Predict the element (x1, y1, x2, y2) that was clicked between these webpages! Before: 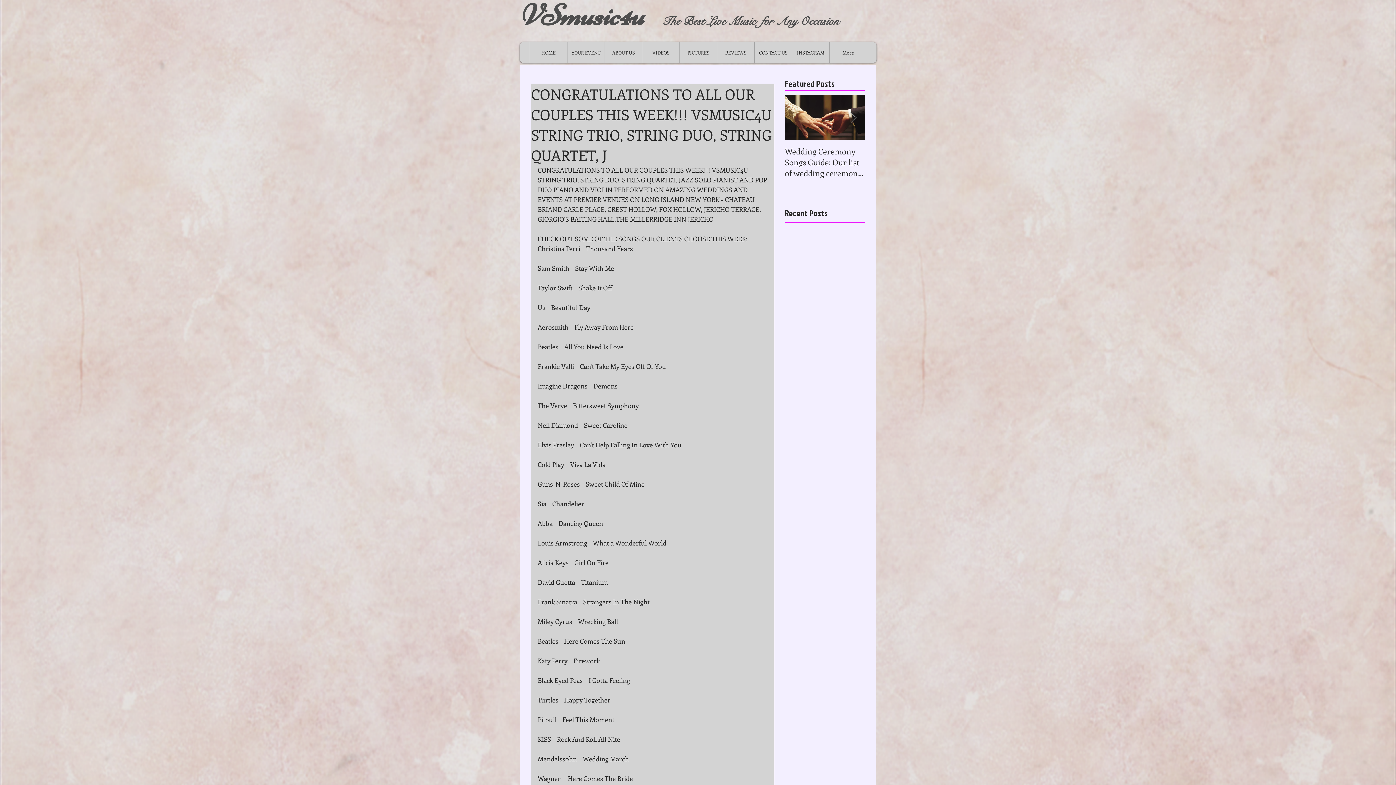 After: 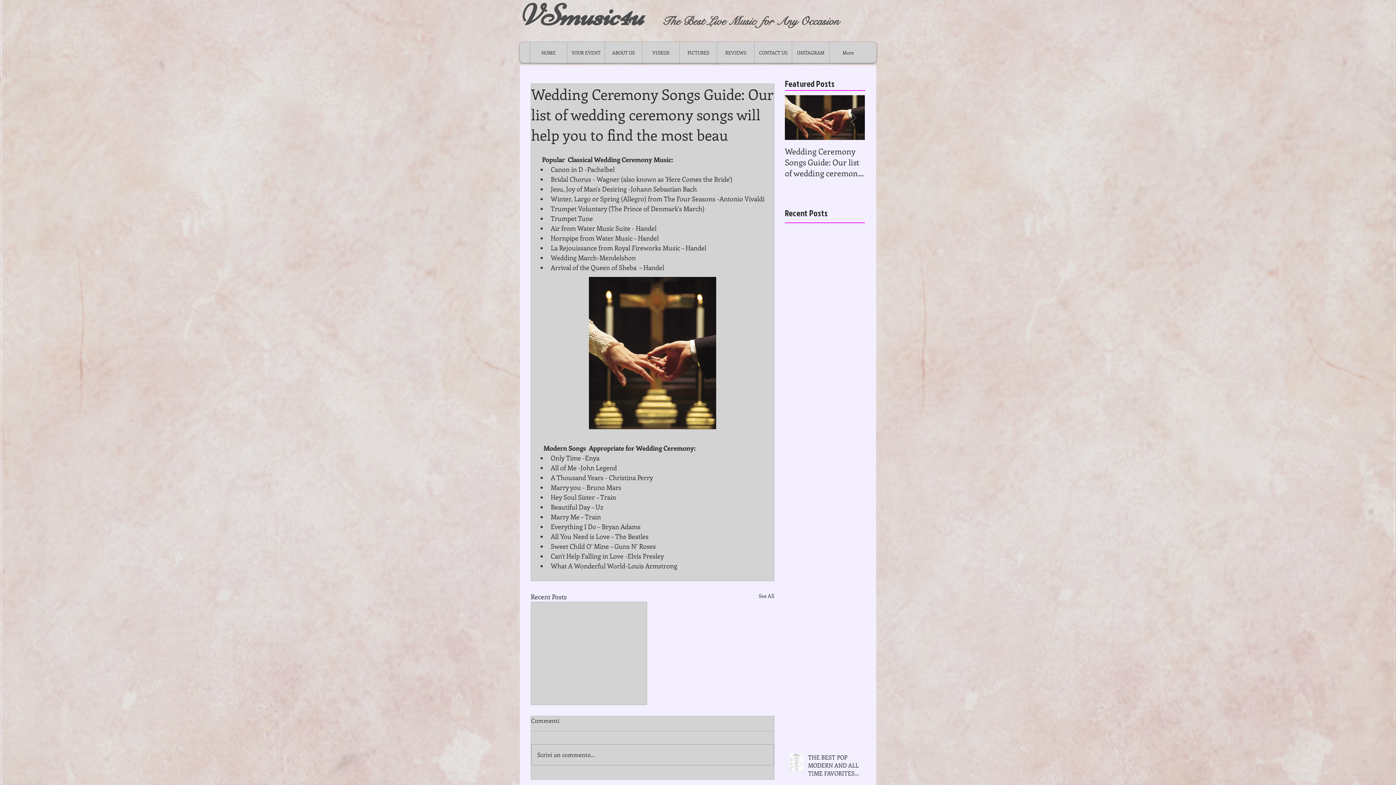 Action: bbox: (785, 145, 865, 178) label: Wedding Ceremony Songs Guide: Our list of wedding ceremony songs will help you to find the most beau